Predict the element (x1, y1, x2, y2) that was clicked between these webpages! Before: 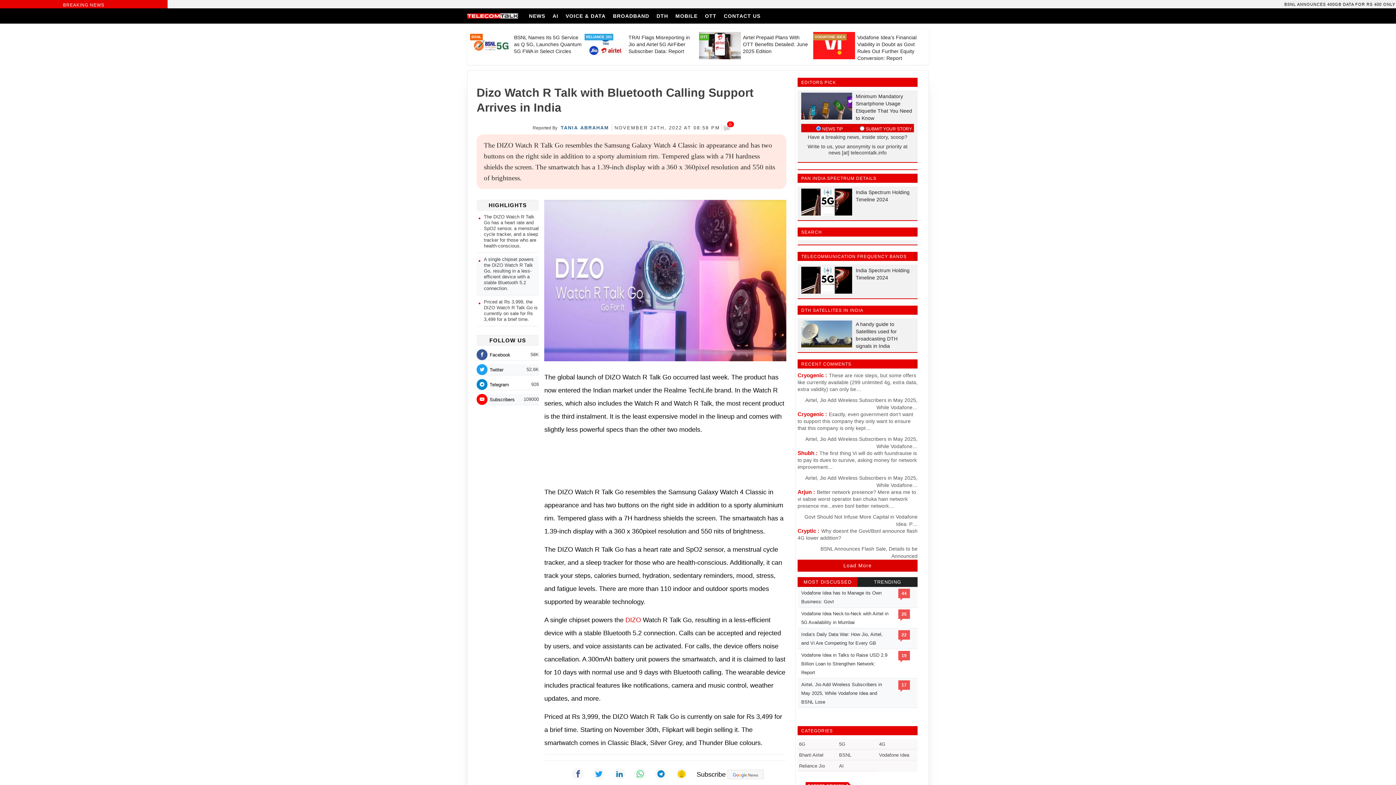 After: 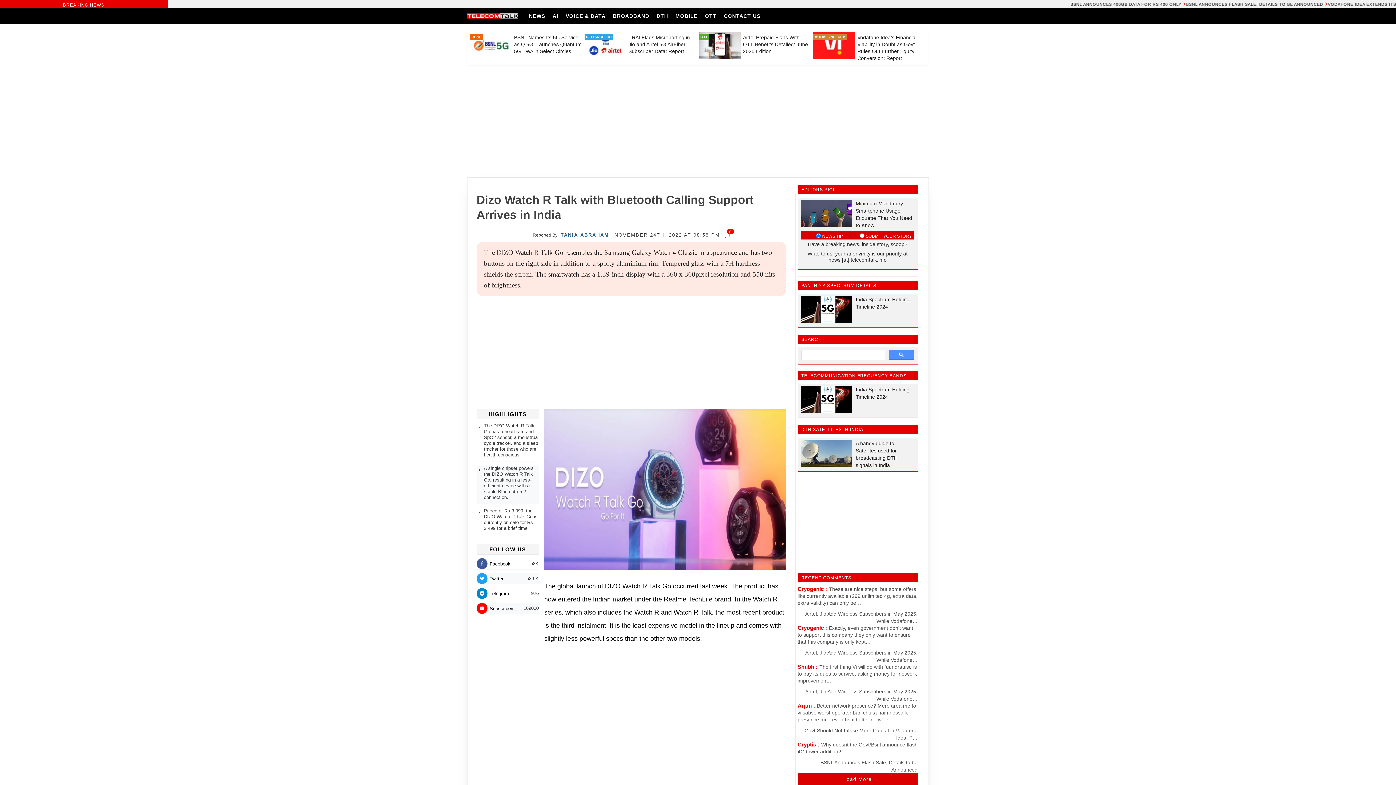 Action: bbox: (572, 768, 584, 779) label: facebook